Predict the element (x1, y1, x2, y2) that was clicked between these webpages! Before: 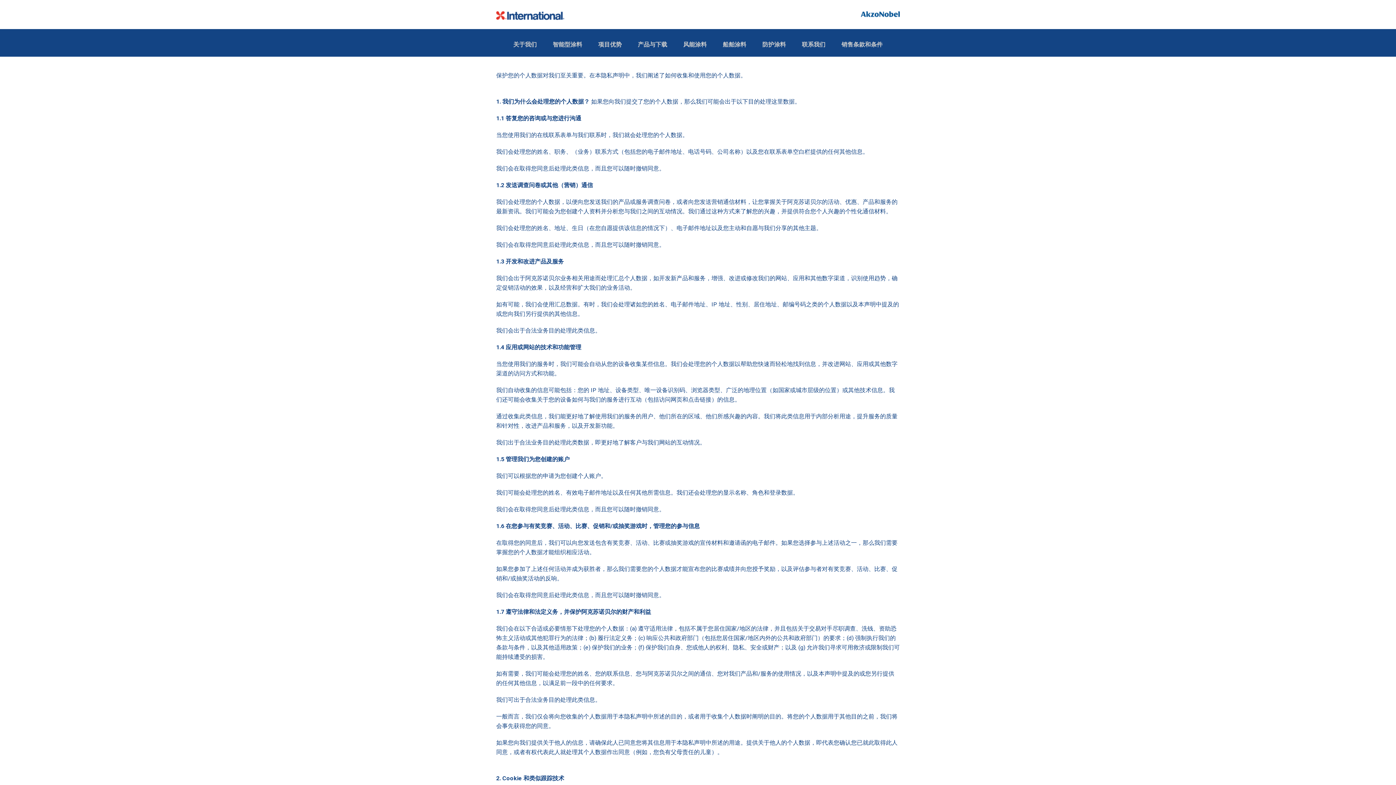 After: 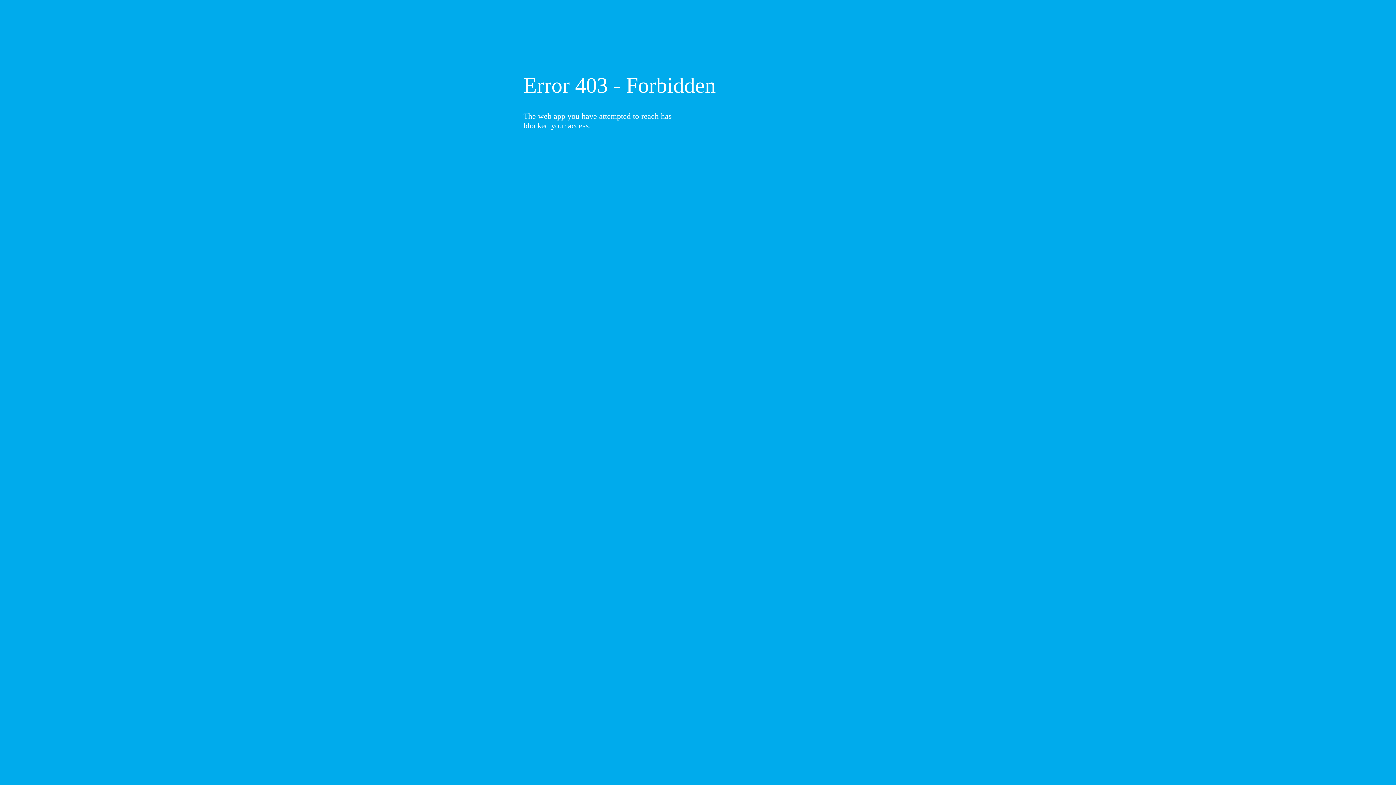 Action: bbox: (861, 9, 900, 18)